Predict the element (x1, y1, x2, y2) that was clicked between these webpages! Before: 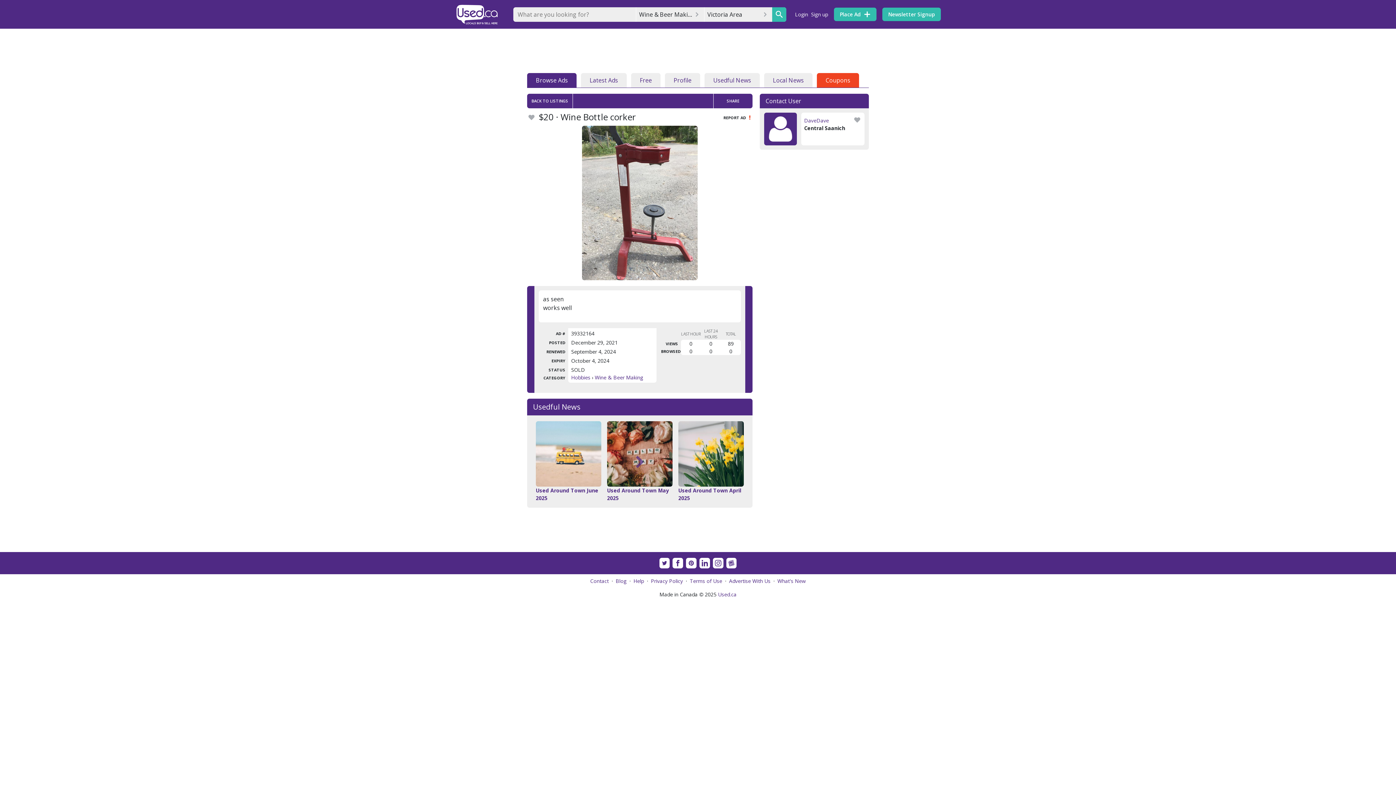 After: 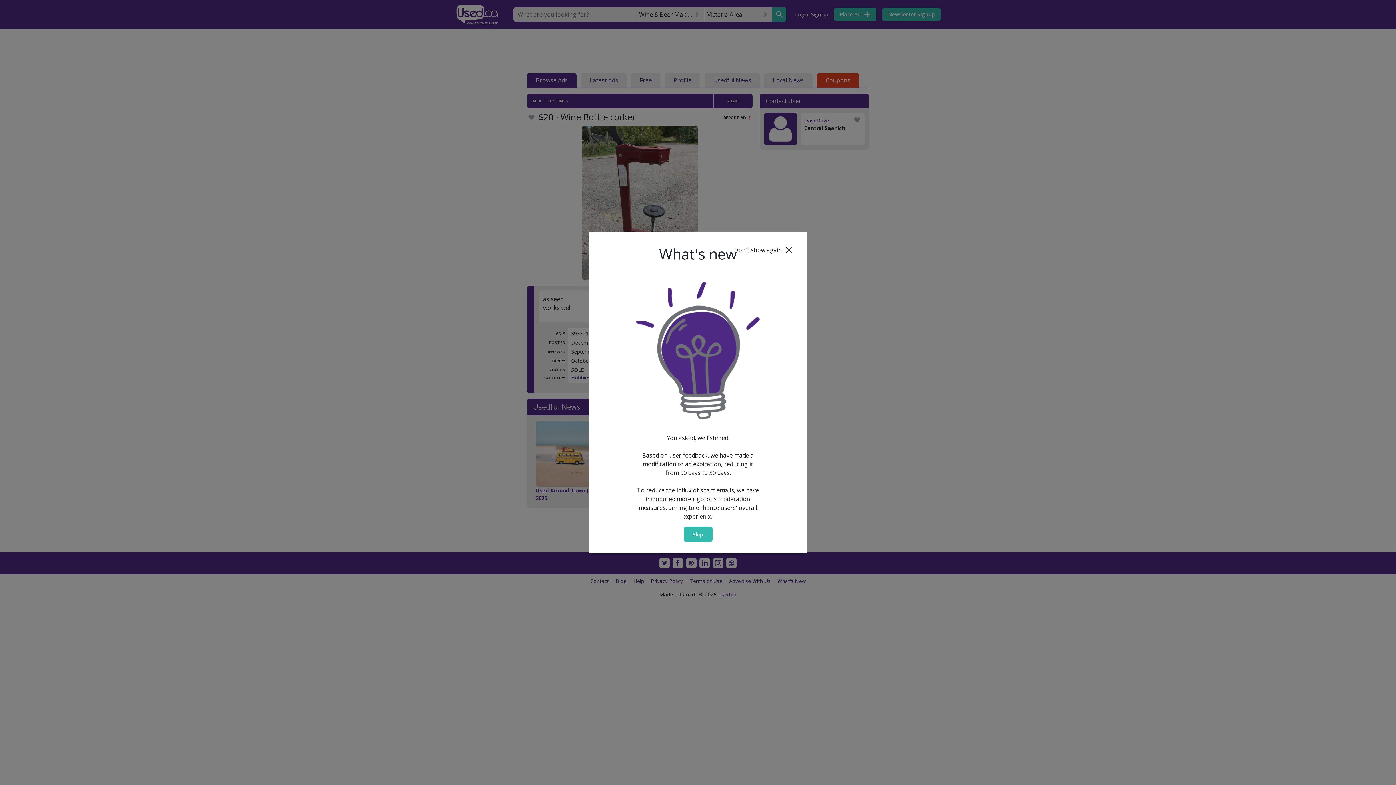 Action: bbox: (777, 577, 806, 585) label: What's New